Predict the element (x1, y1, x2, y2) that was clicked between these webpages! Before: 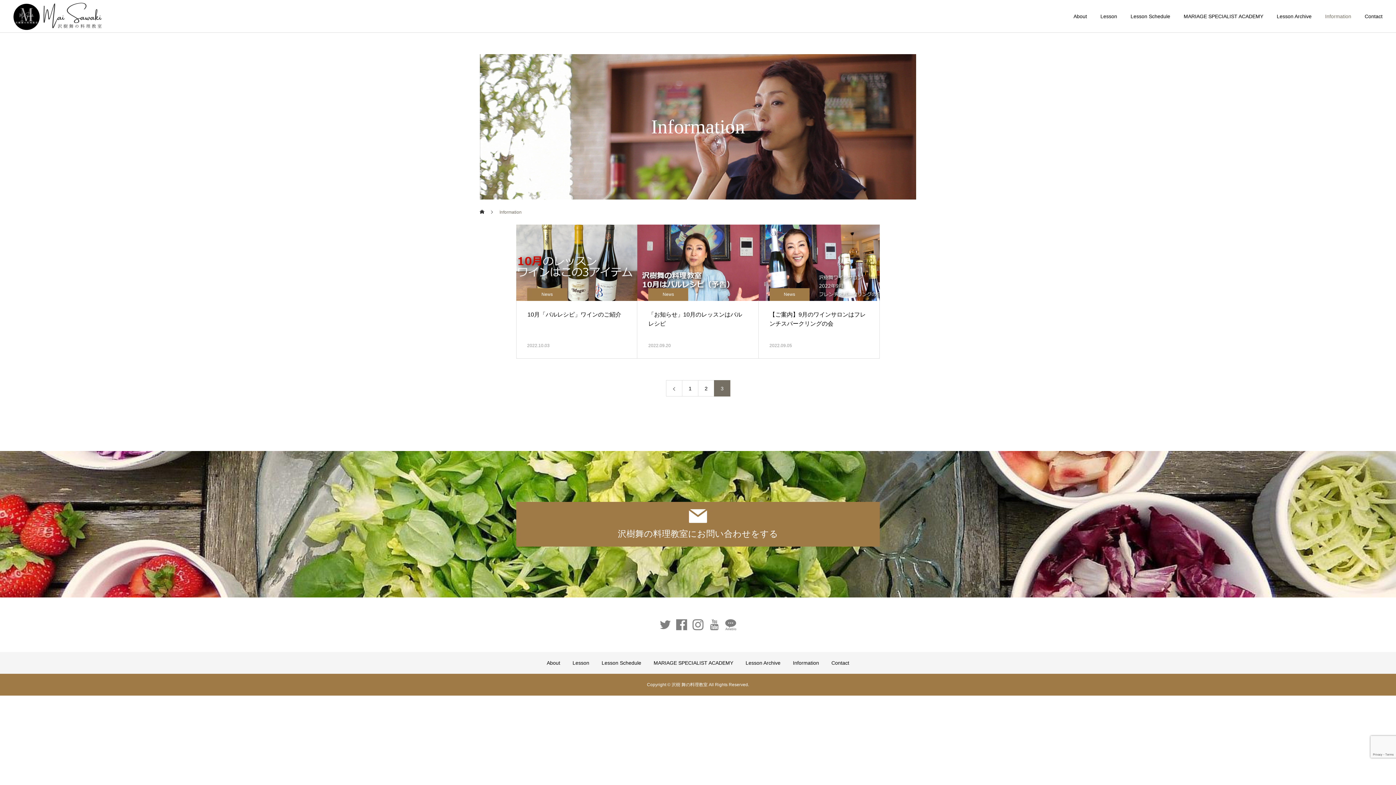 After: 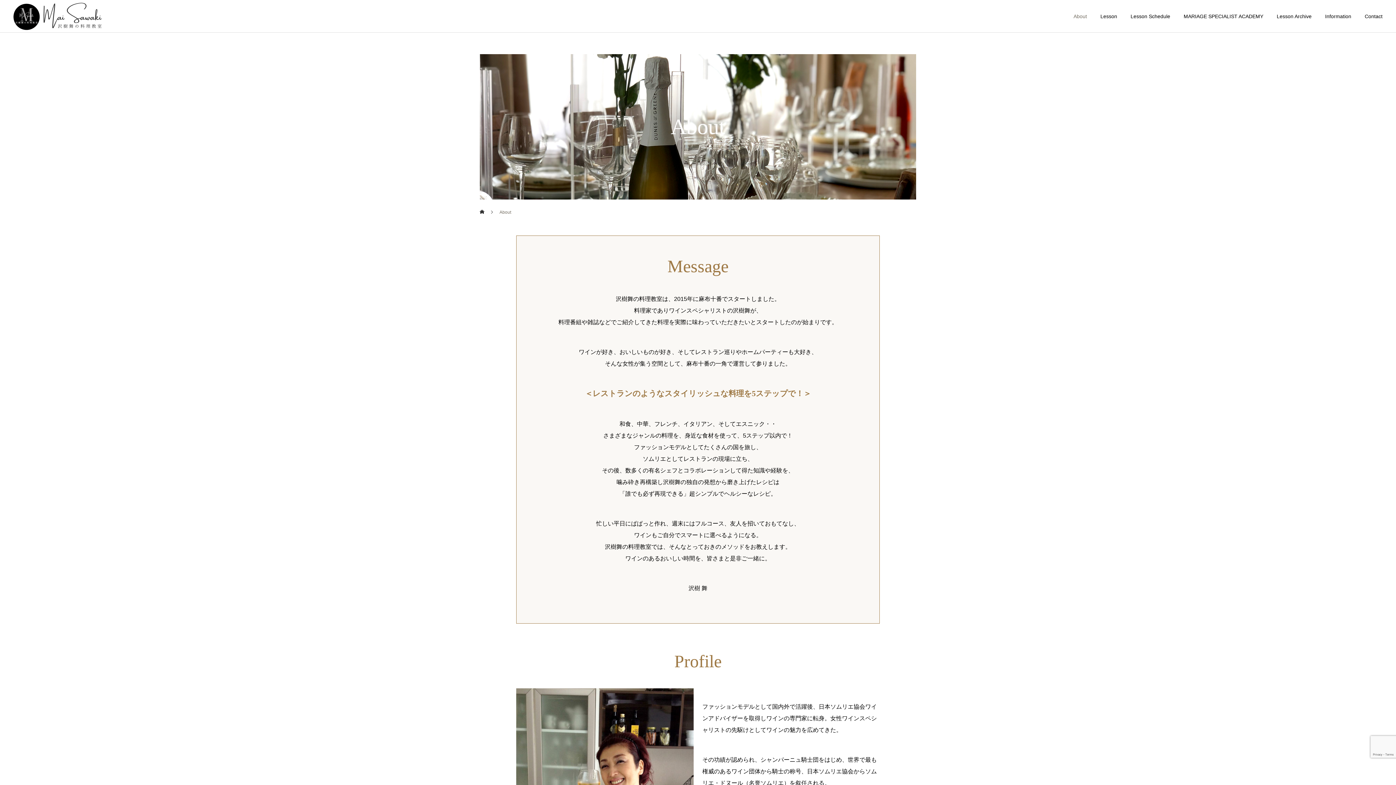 Action: label: About bbox: (1060, 0, 1087, 32)